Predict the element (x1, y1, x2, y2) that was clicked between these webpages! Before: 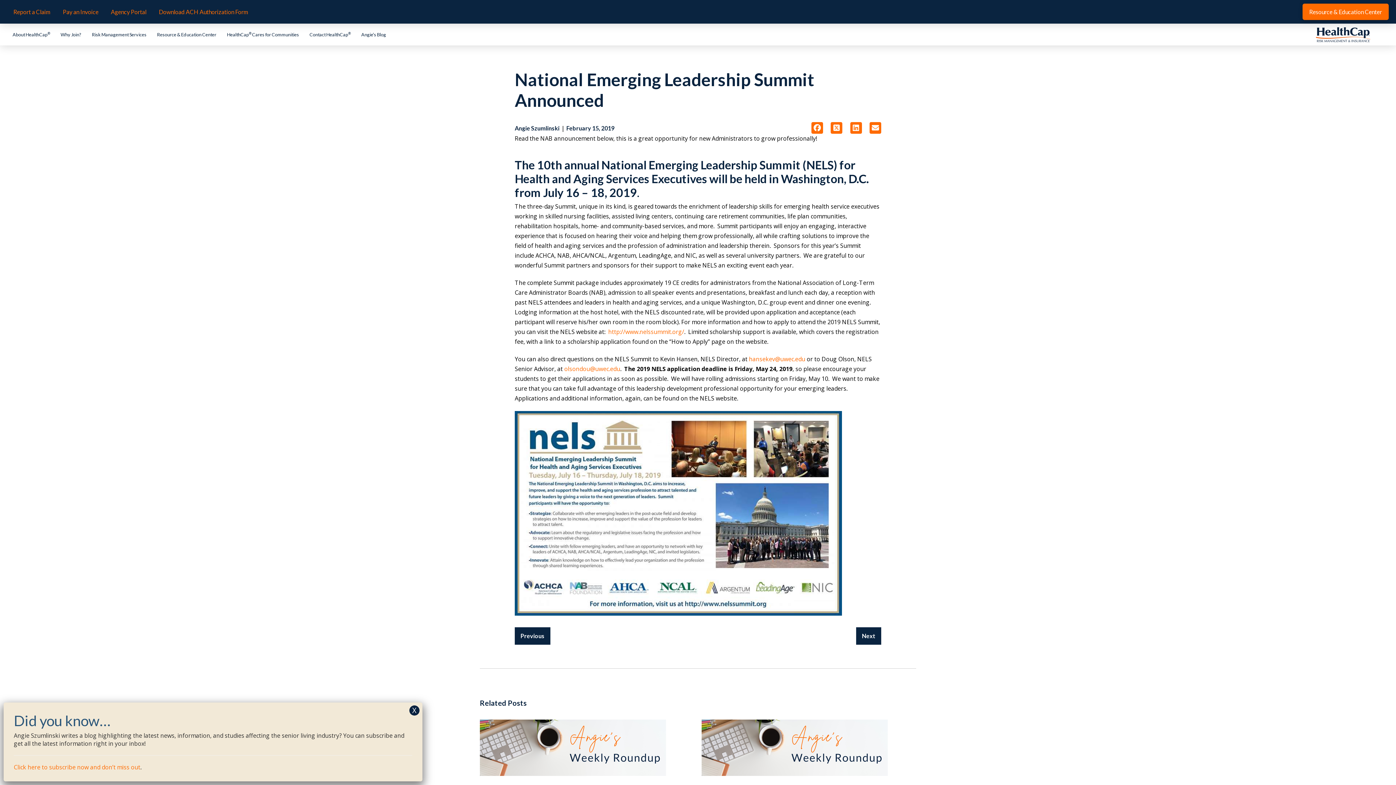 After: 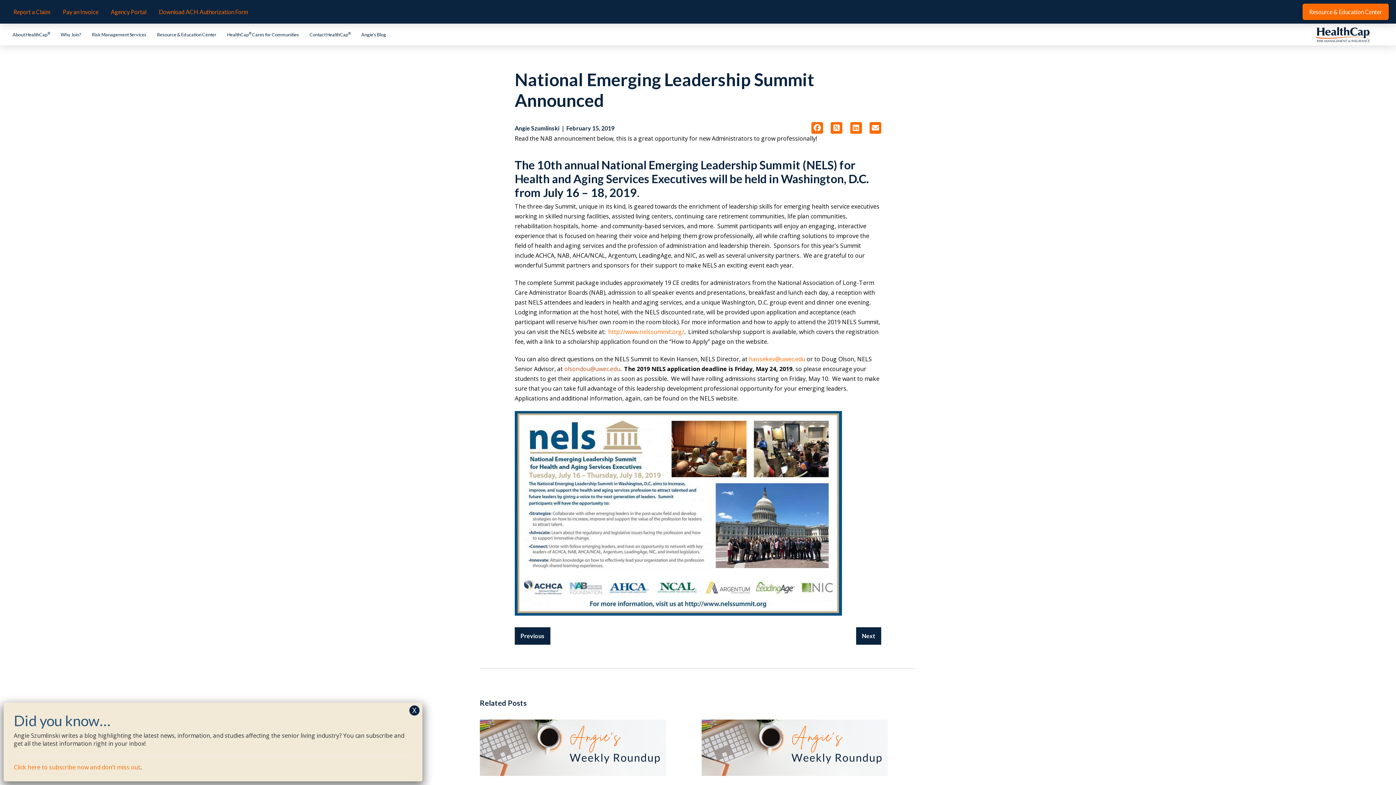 Action: label: olsondou@uwec.edu (opens in a new tab) bbox: (564, 365, 620, 373)